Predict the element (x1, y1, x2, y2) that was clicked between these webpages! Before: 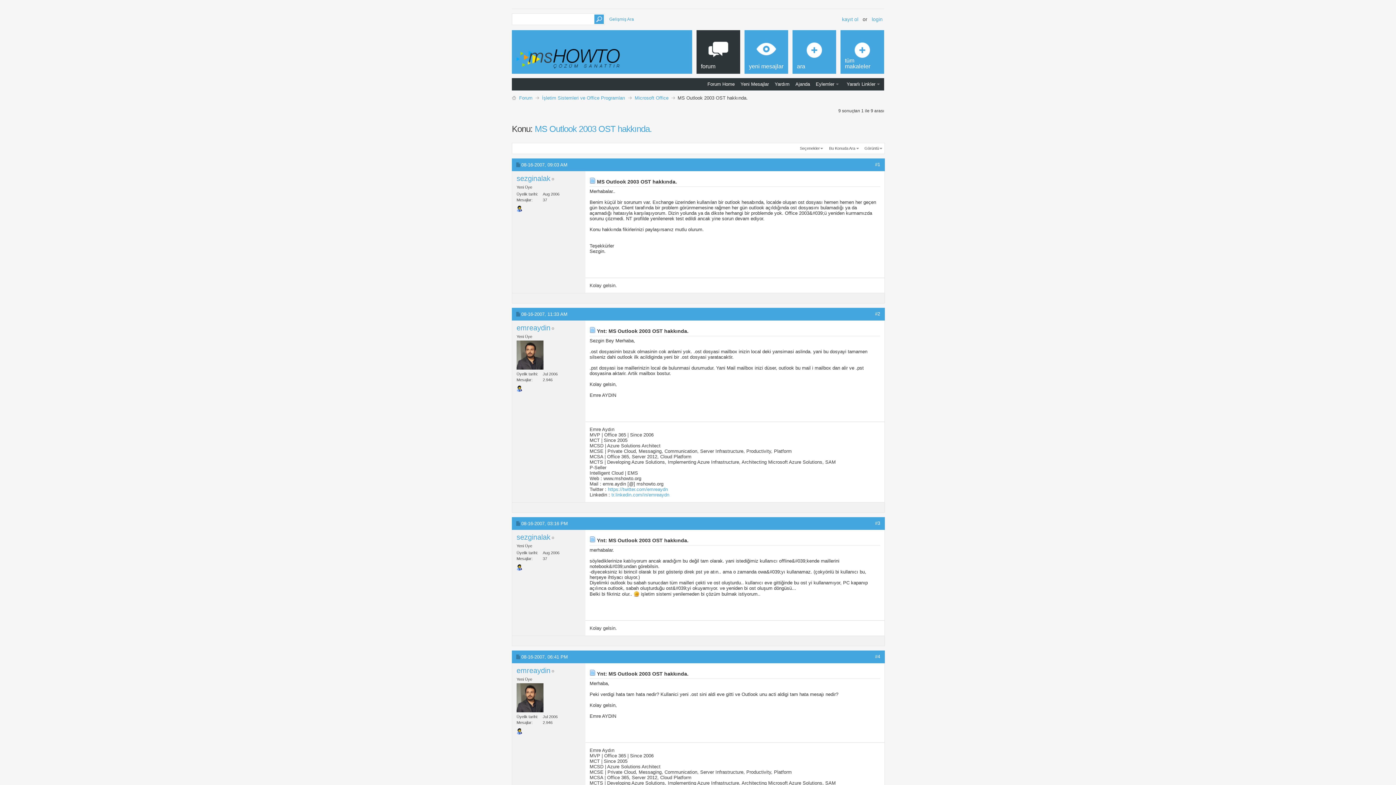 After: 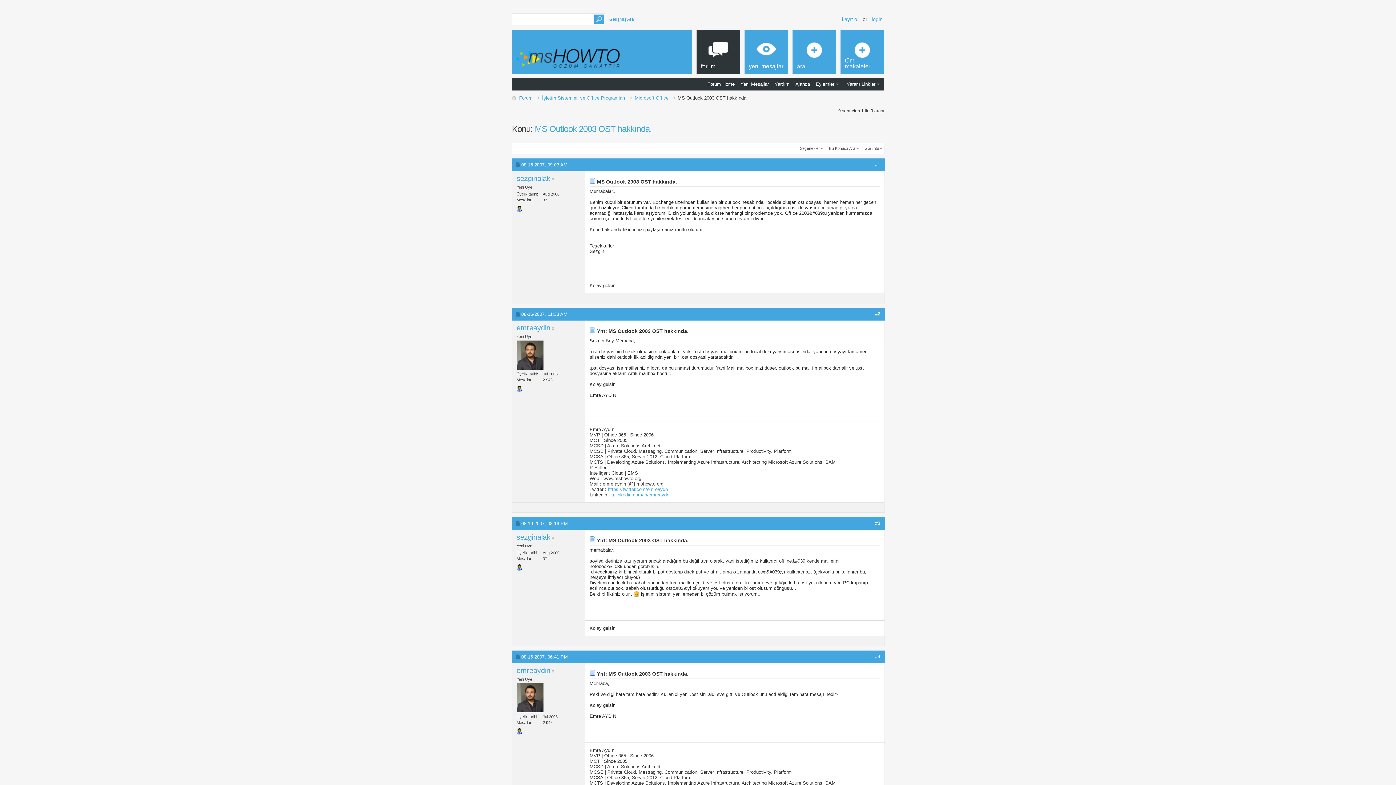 Action: bbox: (516, 567, 522, 571)